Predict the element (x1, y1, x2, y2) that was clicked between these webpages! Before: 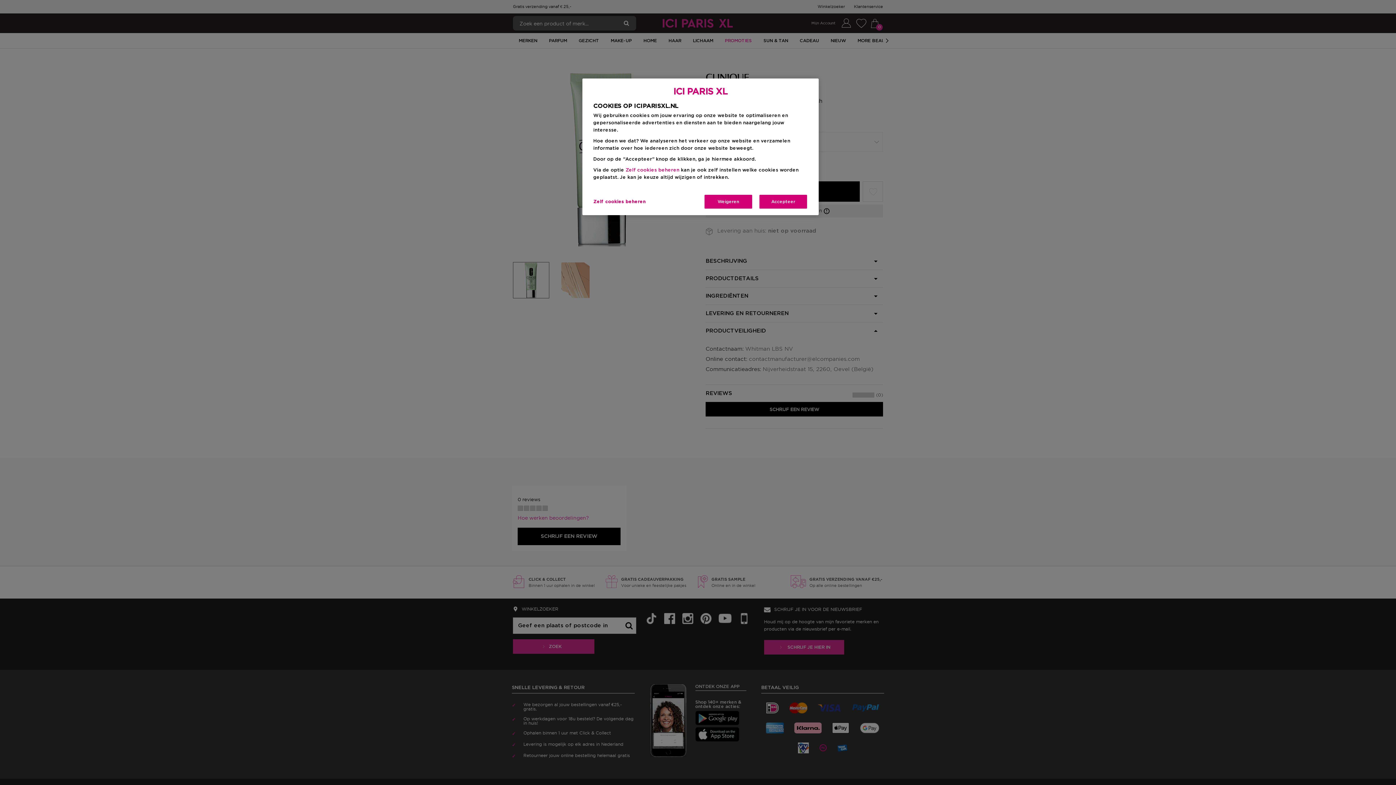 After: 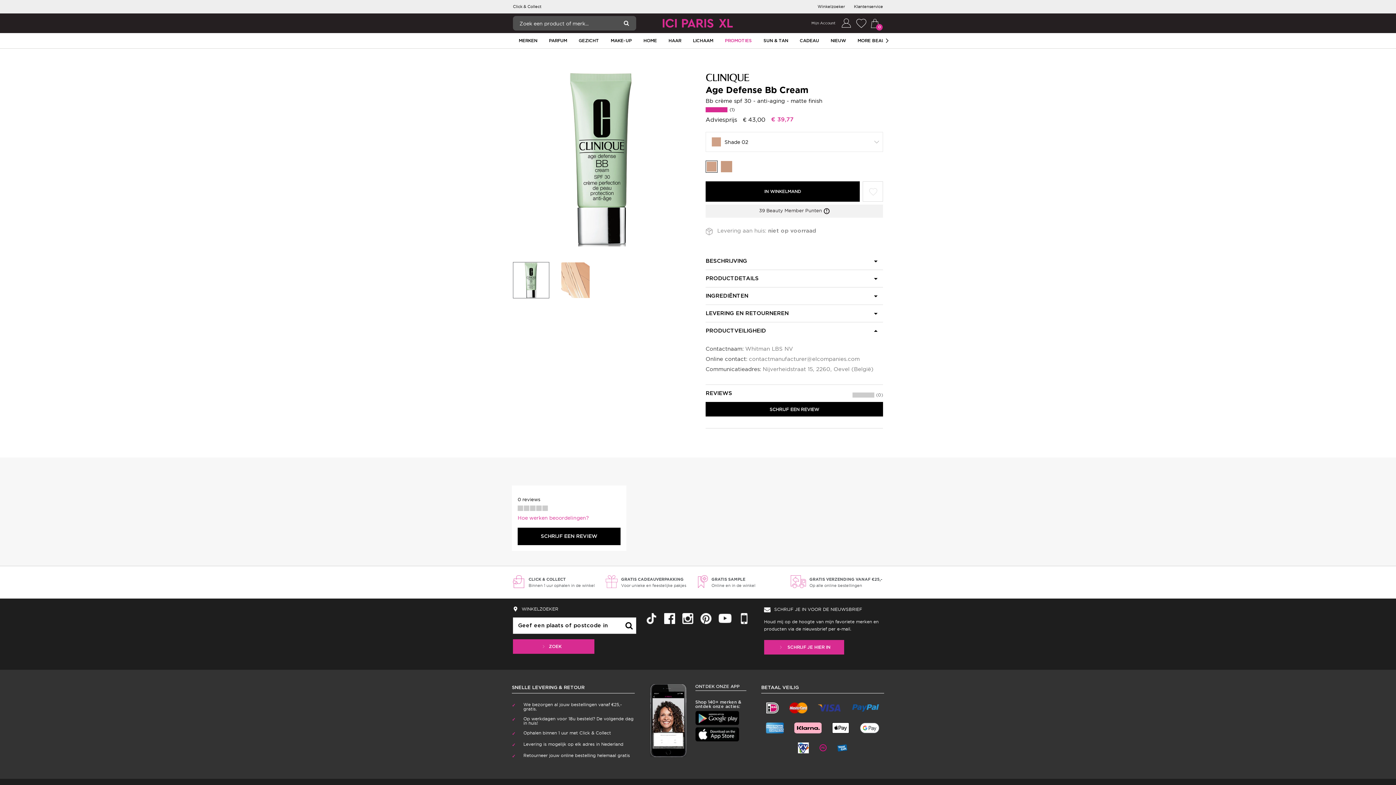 Action: label: Weigeren bbox: (704, 194, 753, 209)